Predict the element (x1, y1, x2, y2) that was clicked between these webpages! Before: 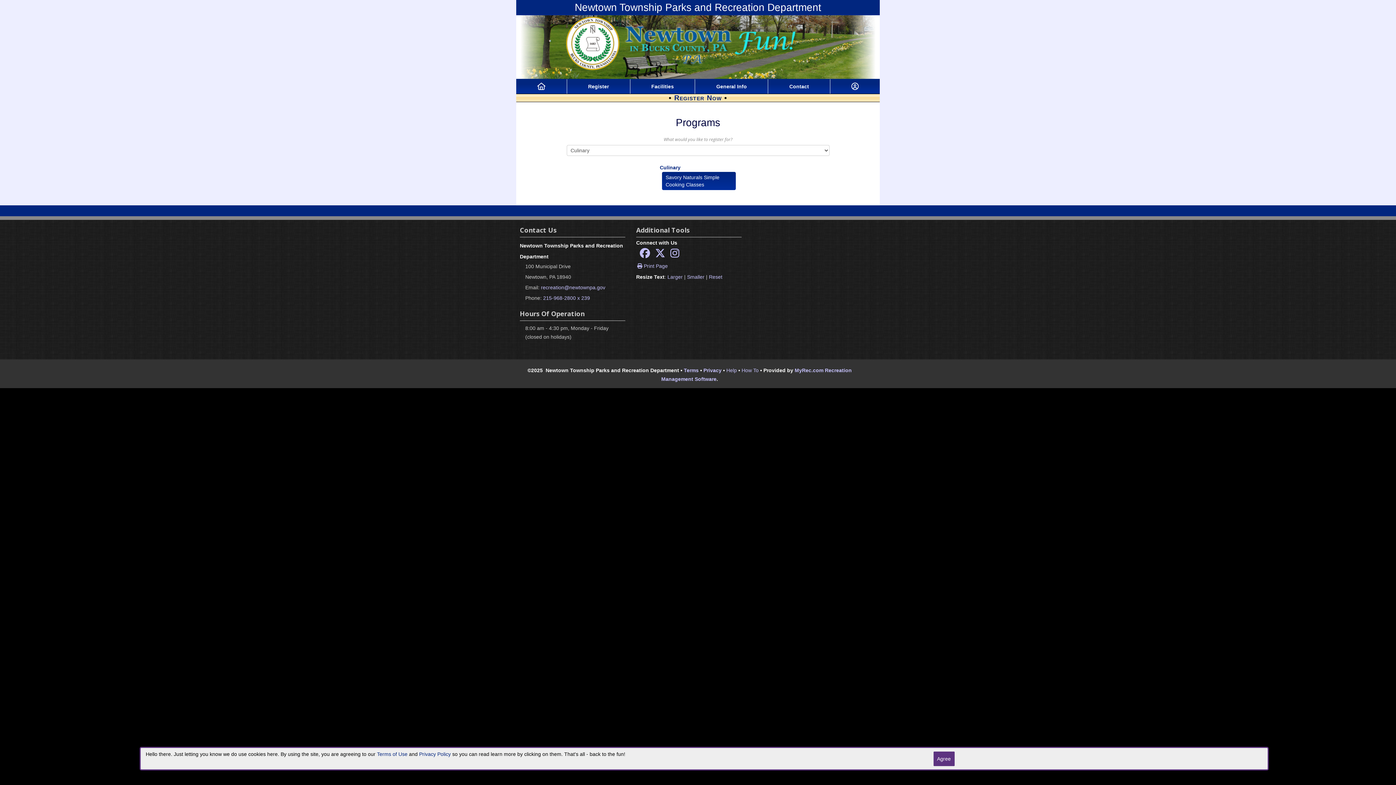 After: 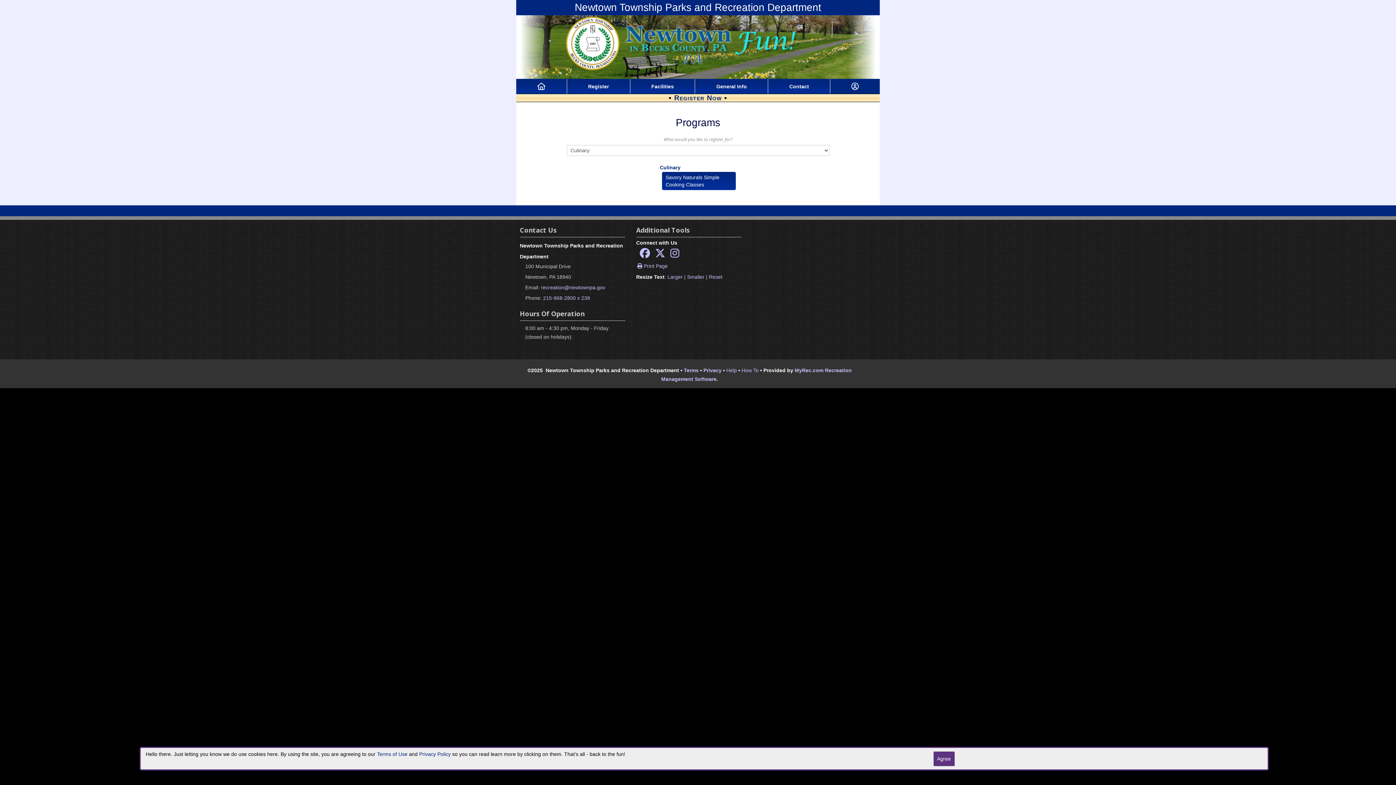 Action: bbox: (851, 82, 858, 90)